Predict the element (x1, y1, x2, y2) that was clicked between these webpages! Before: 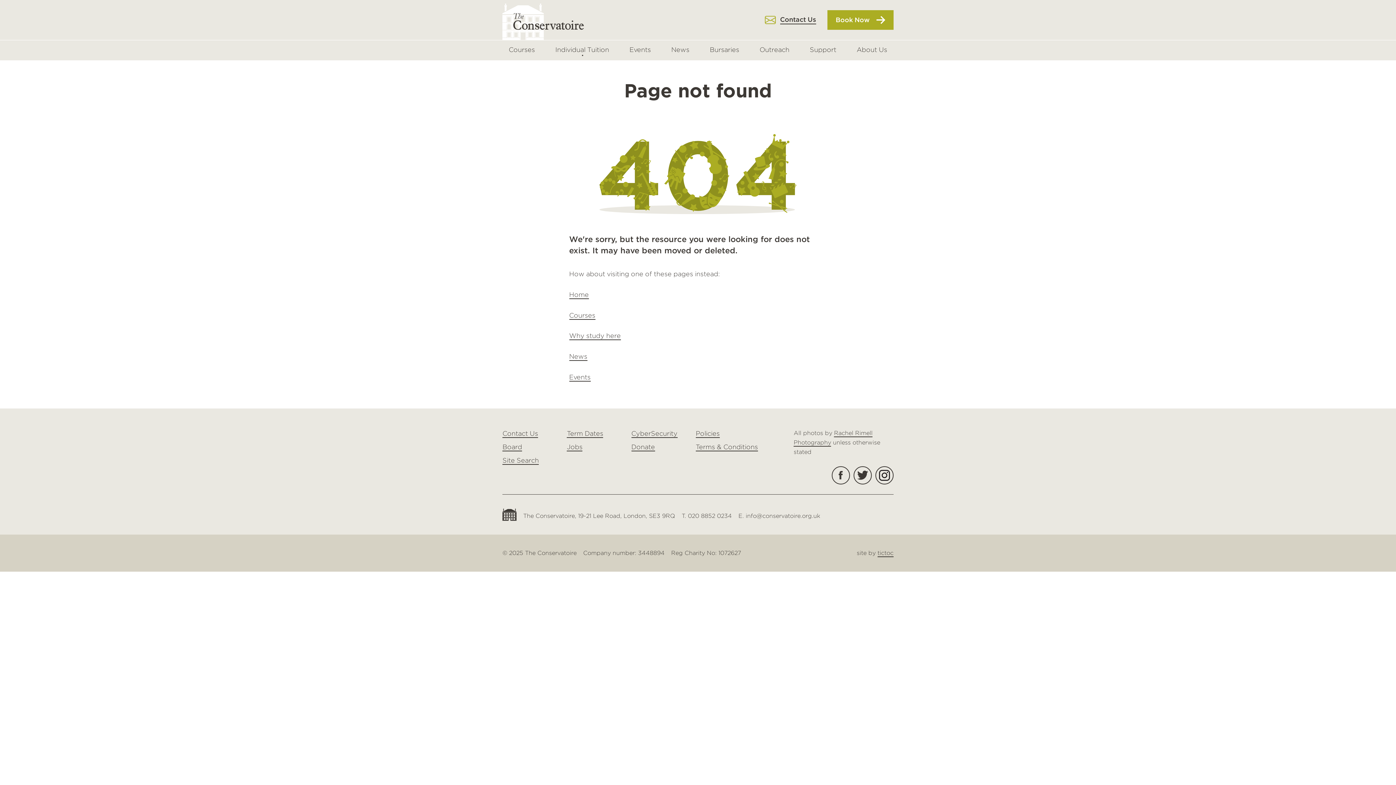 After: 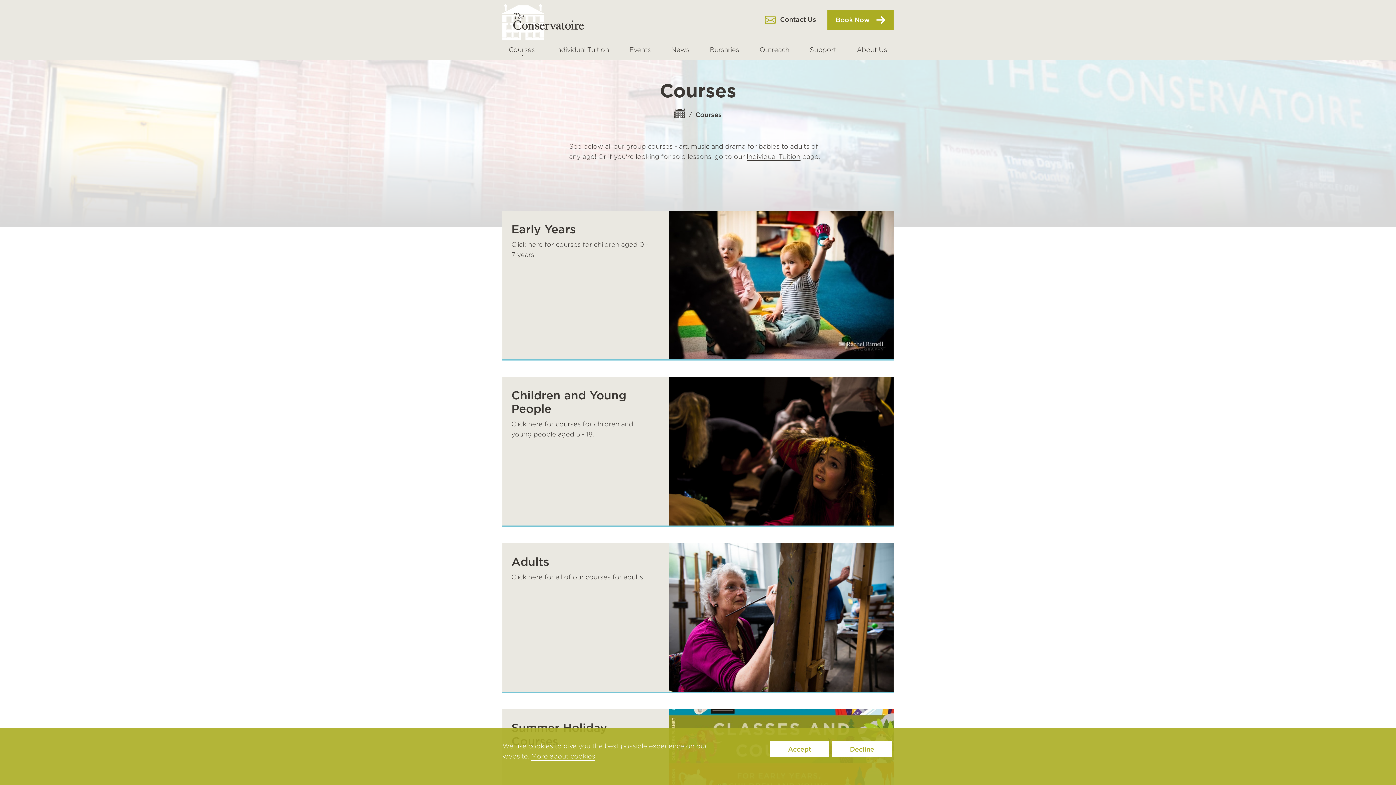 Action: bbox: (508, 44, 535, 56) label: Courses